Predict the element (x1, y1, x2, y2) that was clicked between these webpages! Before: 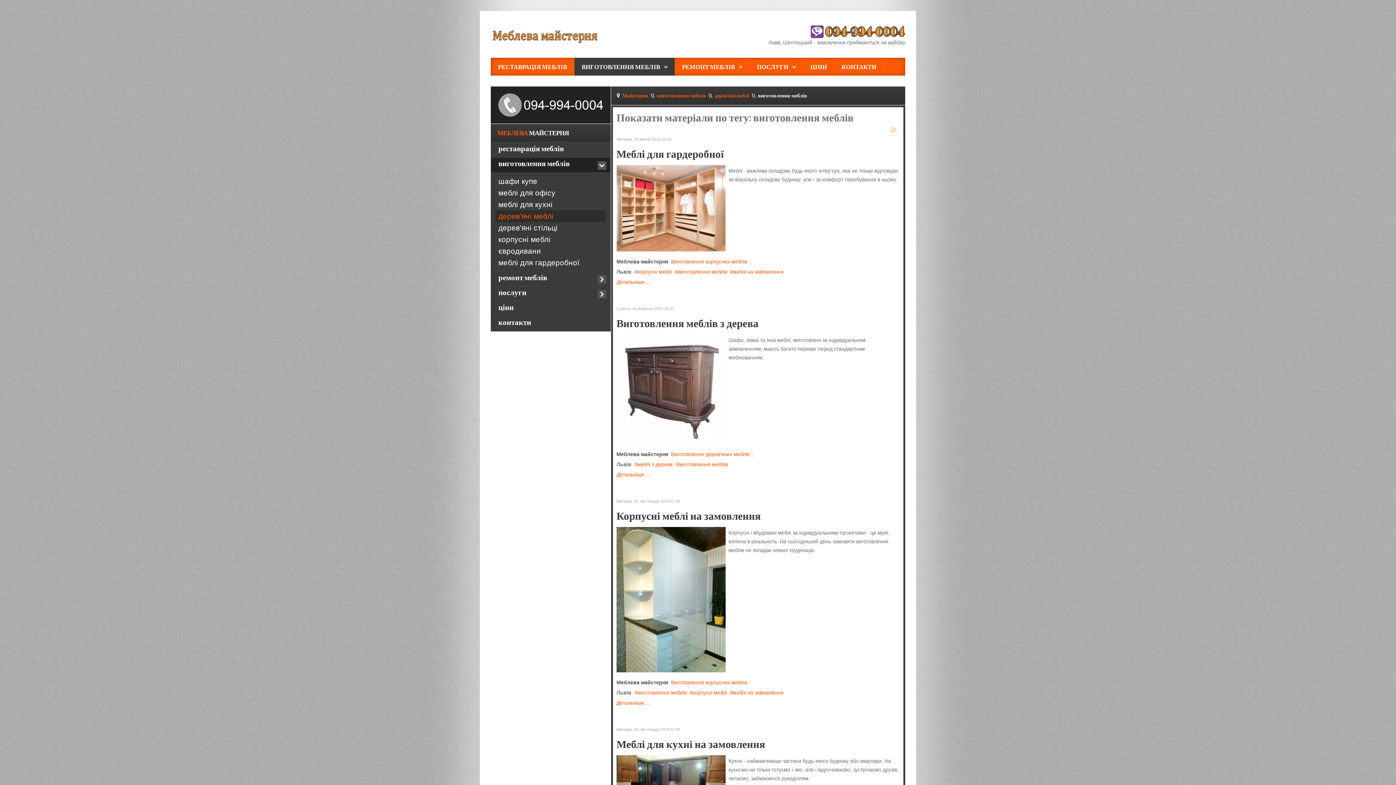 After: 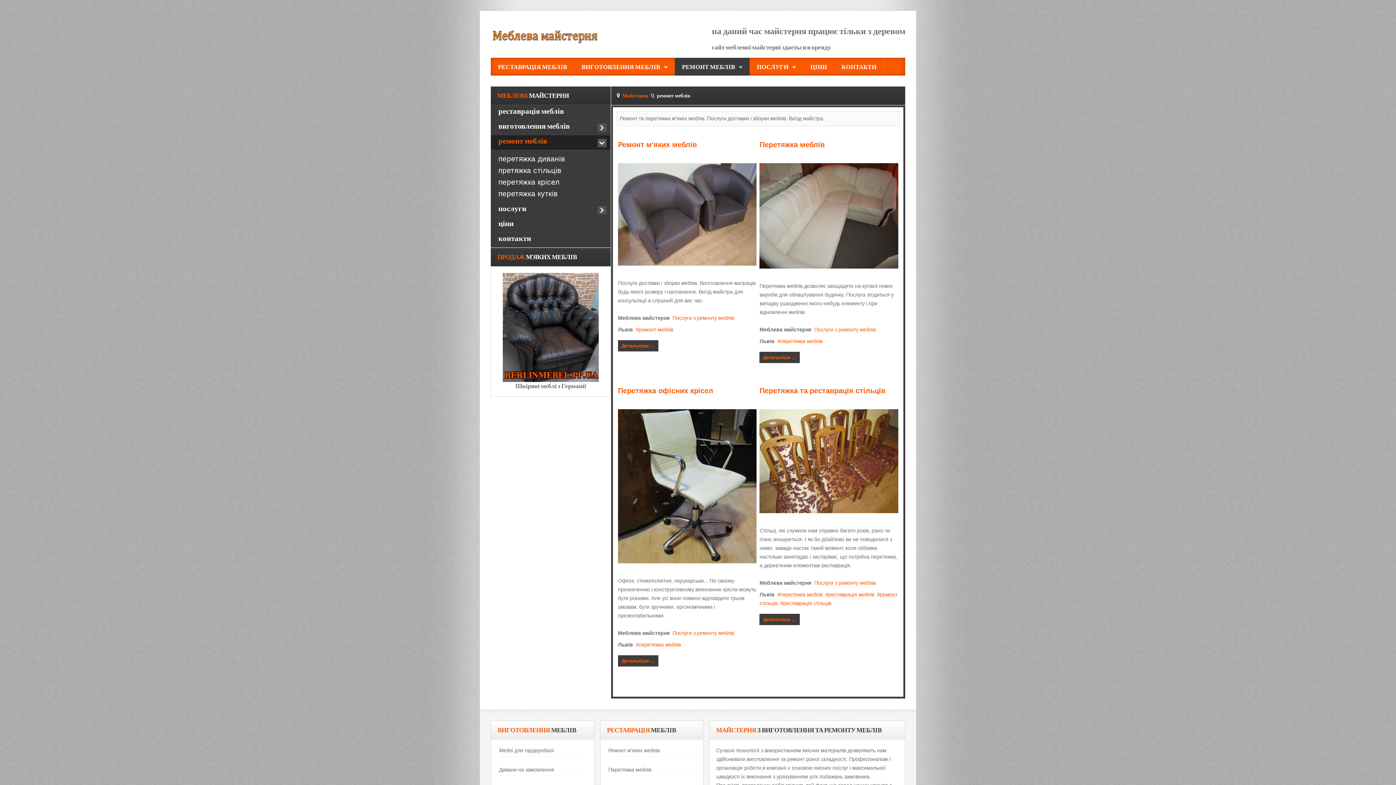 Action: bbox: (498, 273, 547, 282) label: ремонт меблів